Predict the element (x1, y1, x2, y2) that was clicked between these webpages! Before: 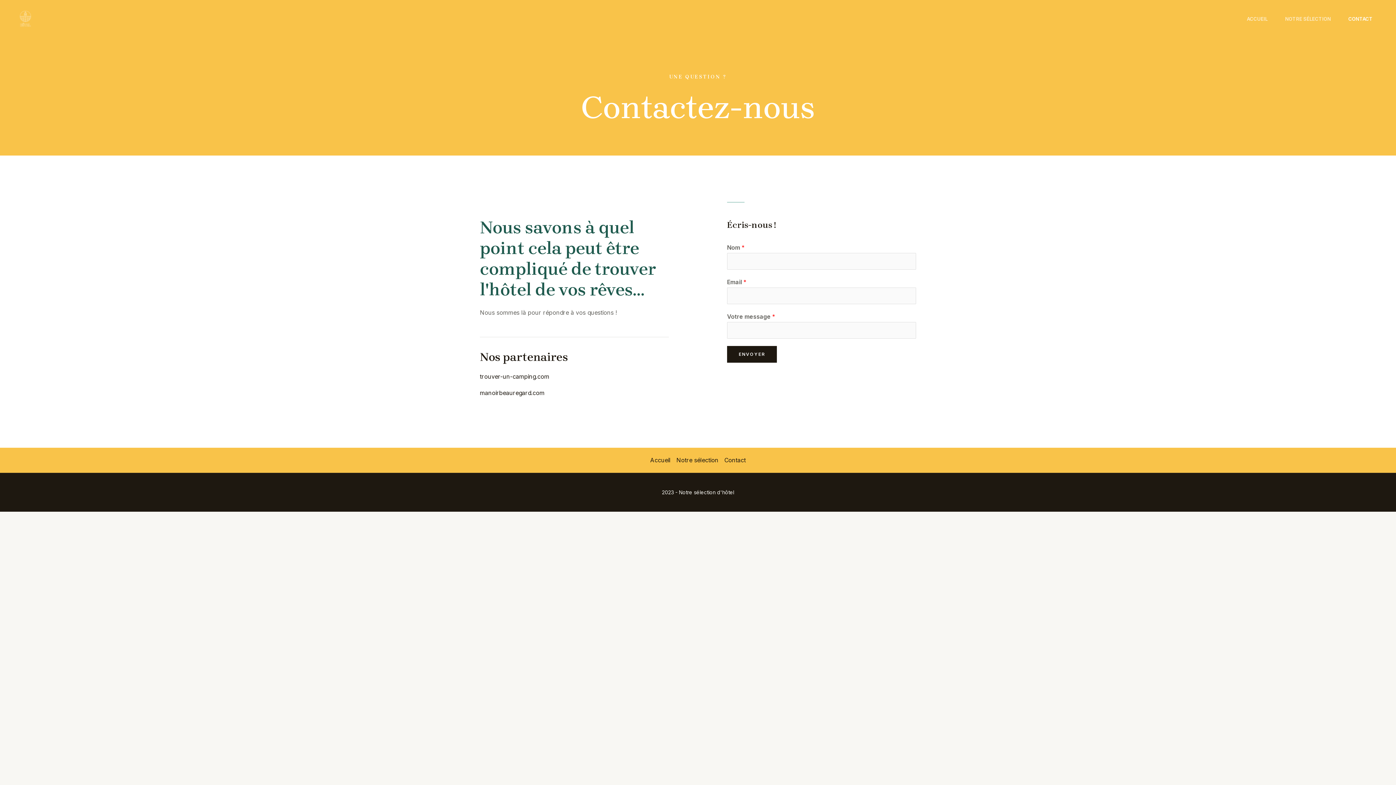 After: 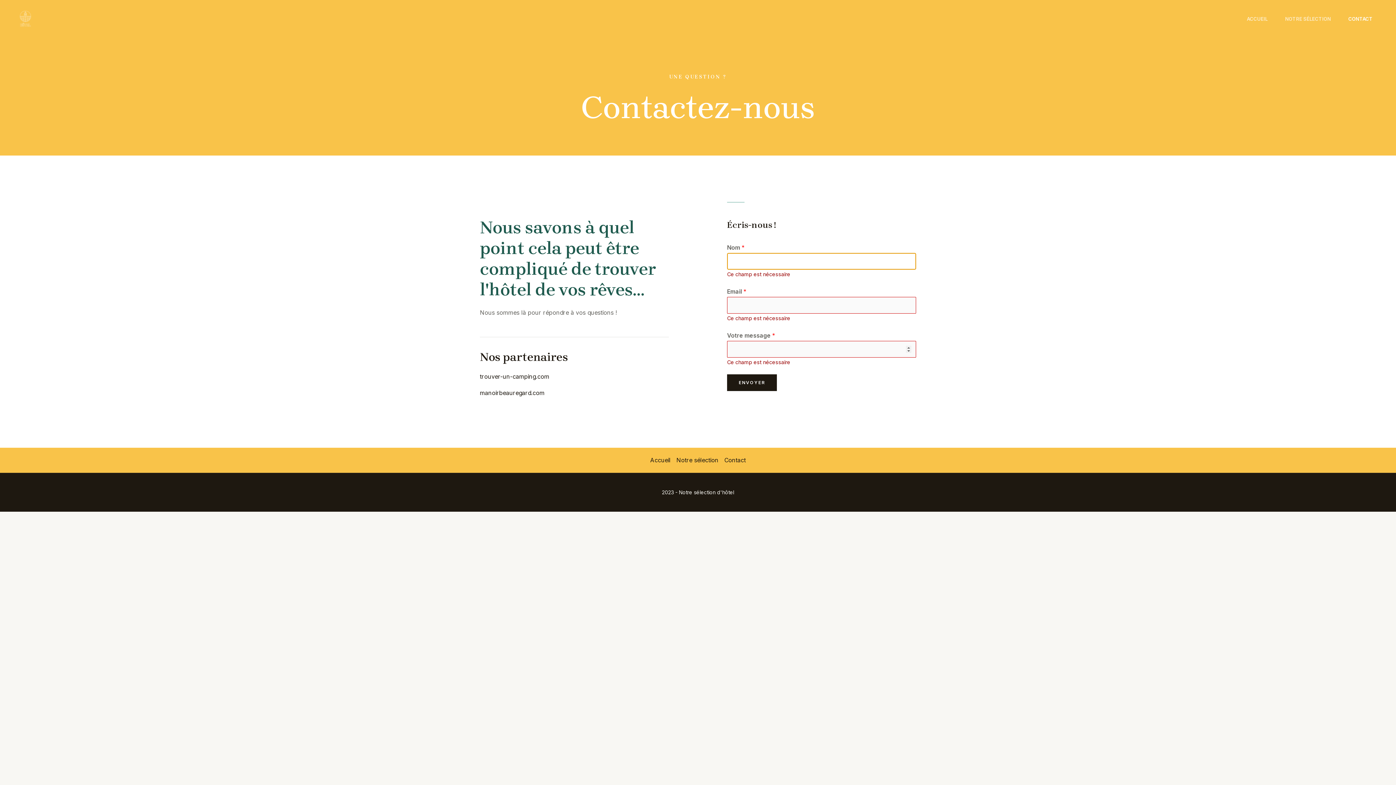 Action: label: ENVOYER bbox: (727, 346, 777, 362)